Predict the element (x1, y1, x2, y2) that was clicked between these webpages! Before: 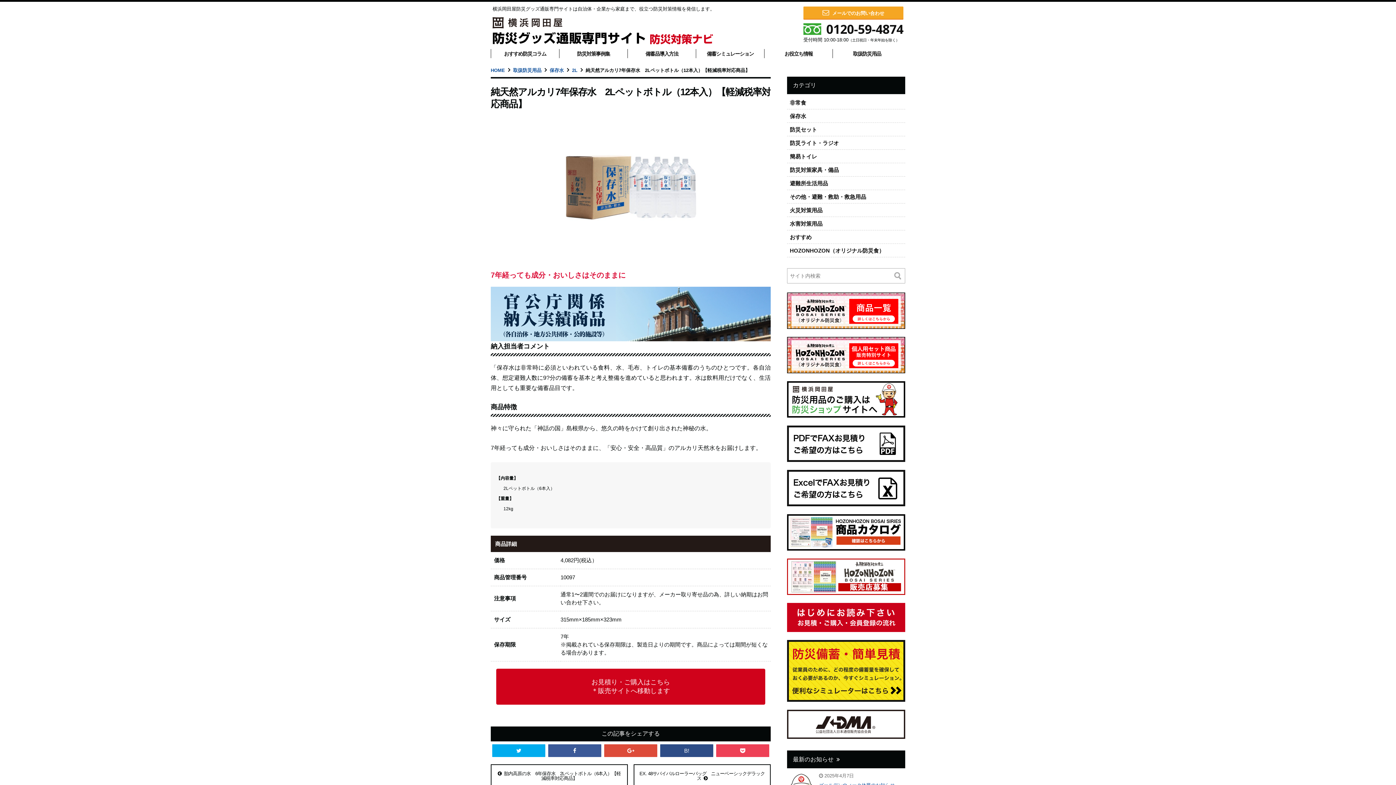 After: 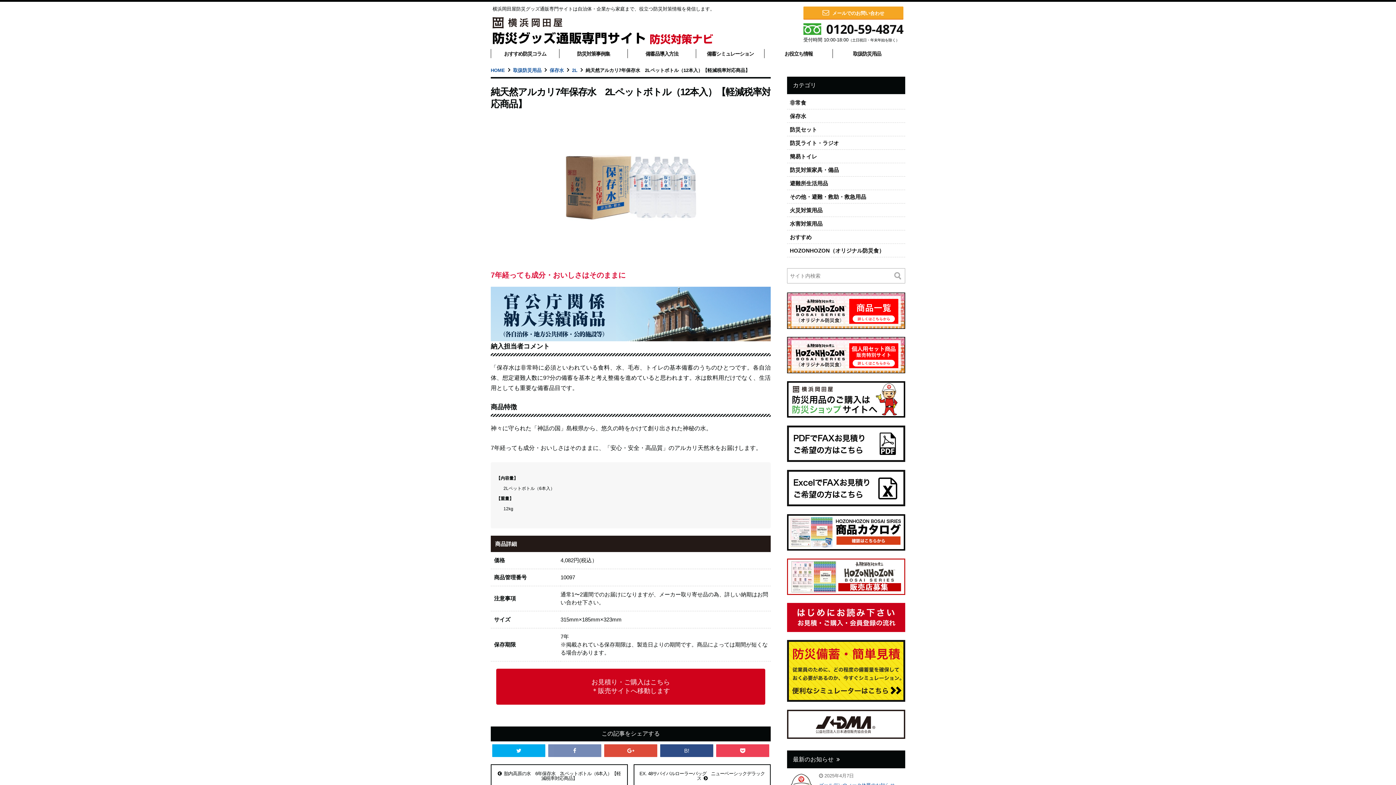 Action: bbox: (548, 744, 601, 757)